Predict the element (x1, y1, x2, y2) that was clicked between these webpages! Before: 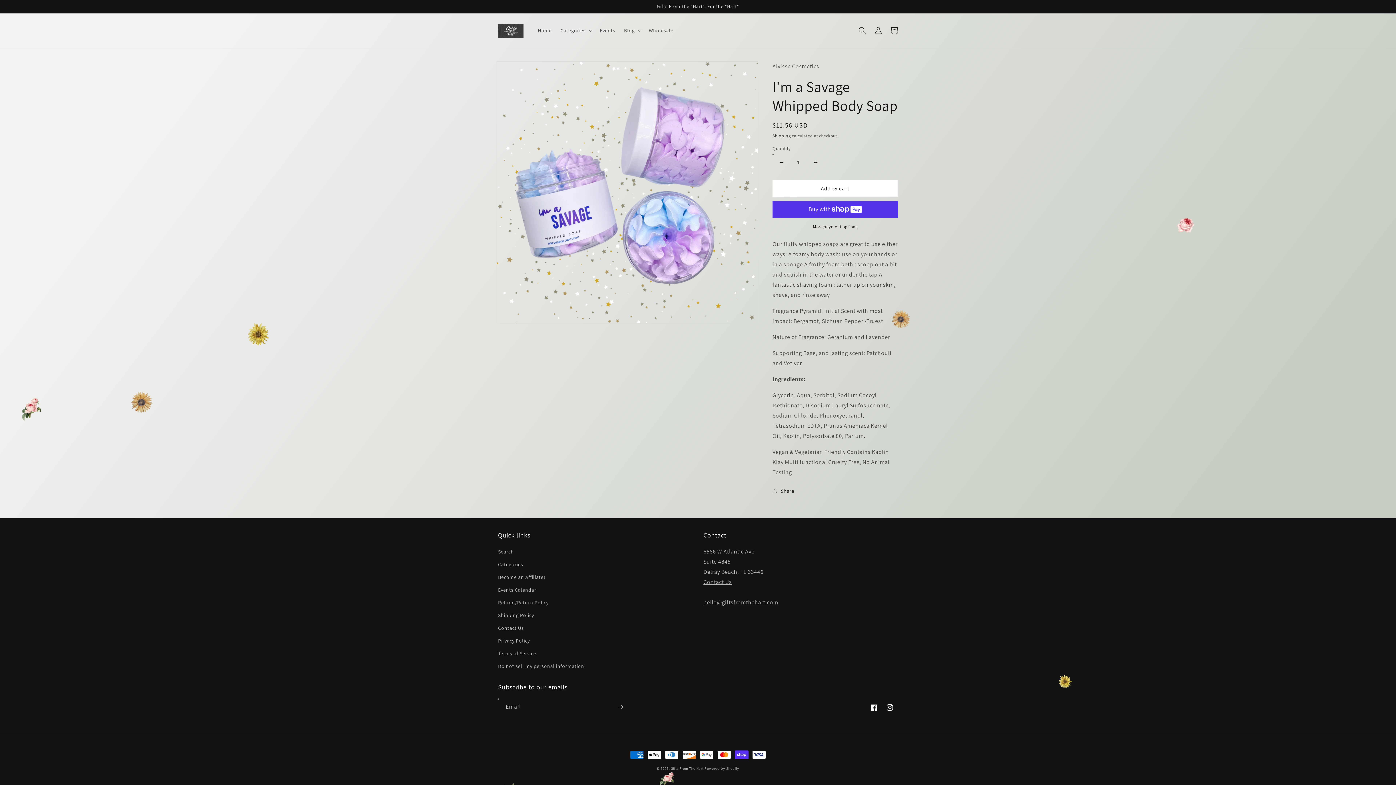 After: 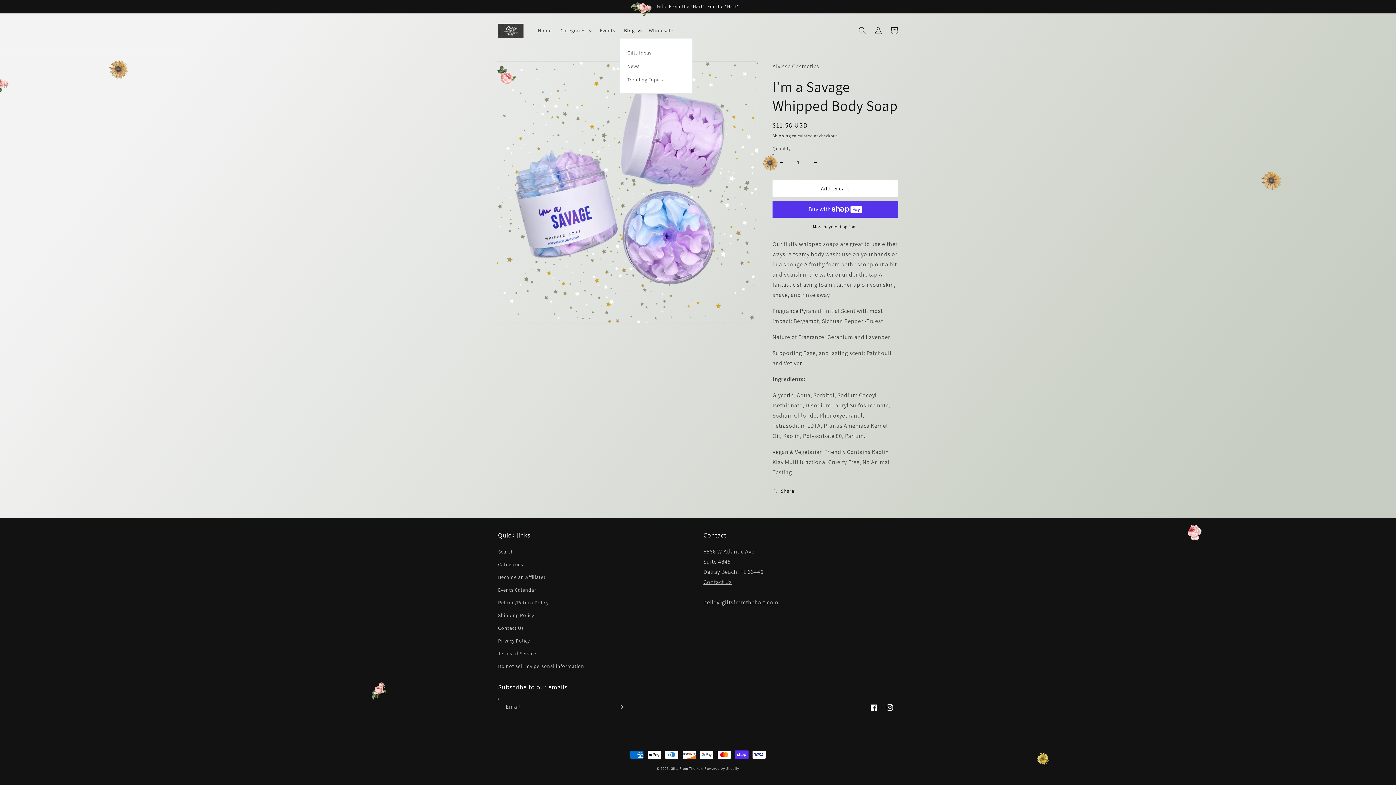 Action: bbox: (619, 23, 644, 38) label: Blog